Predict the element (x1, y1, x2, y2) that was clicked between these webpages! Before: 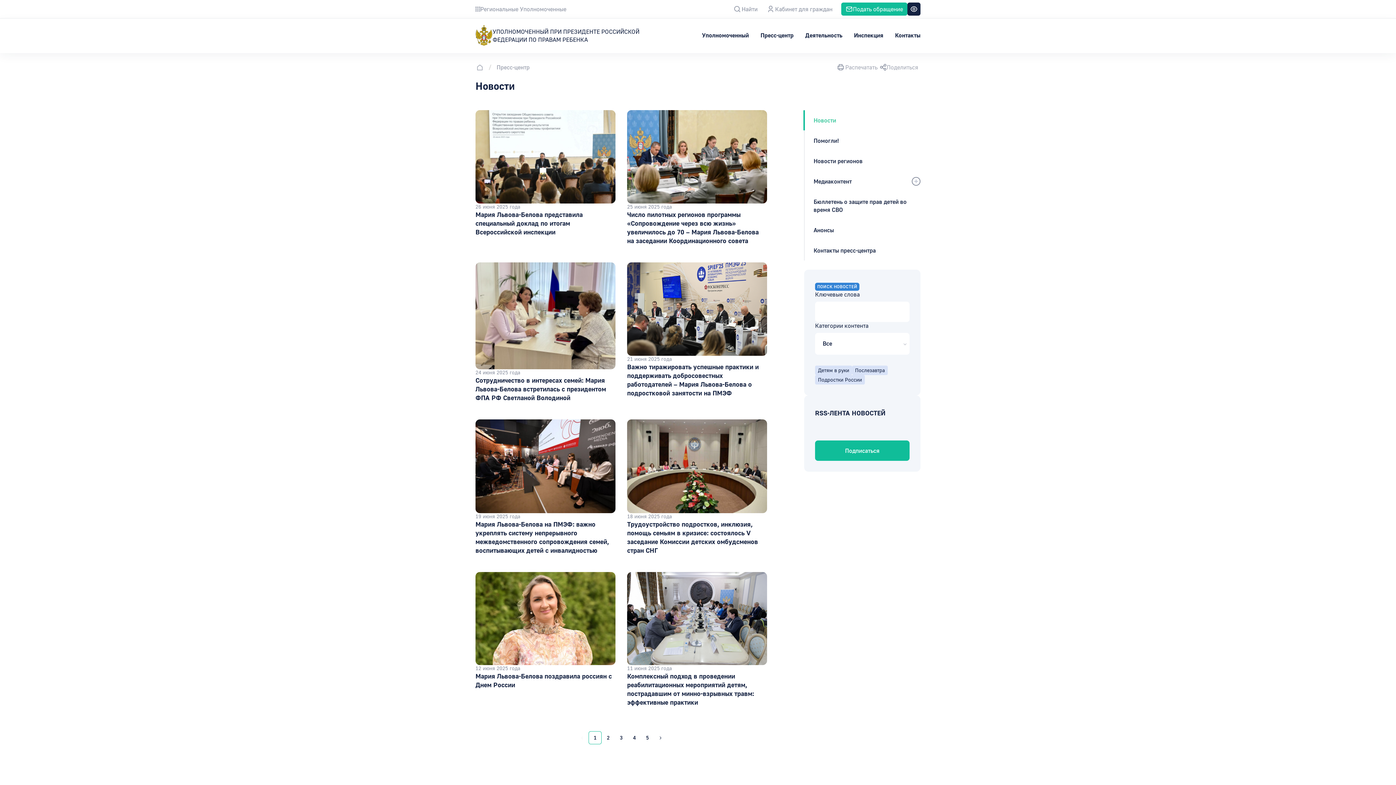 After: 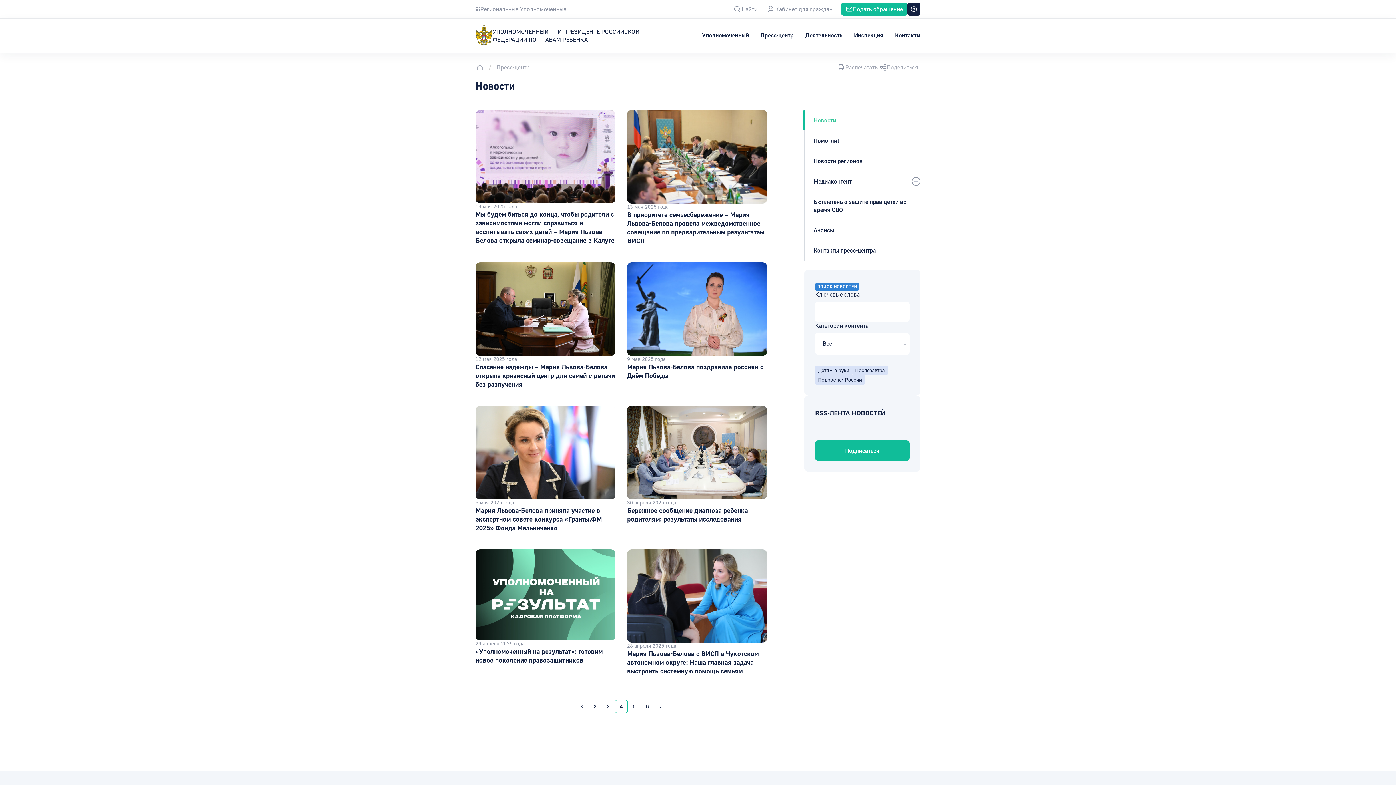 Action: bbox: (628, 732, 640, 744) label: 4